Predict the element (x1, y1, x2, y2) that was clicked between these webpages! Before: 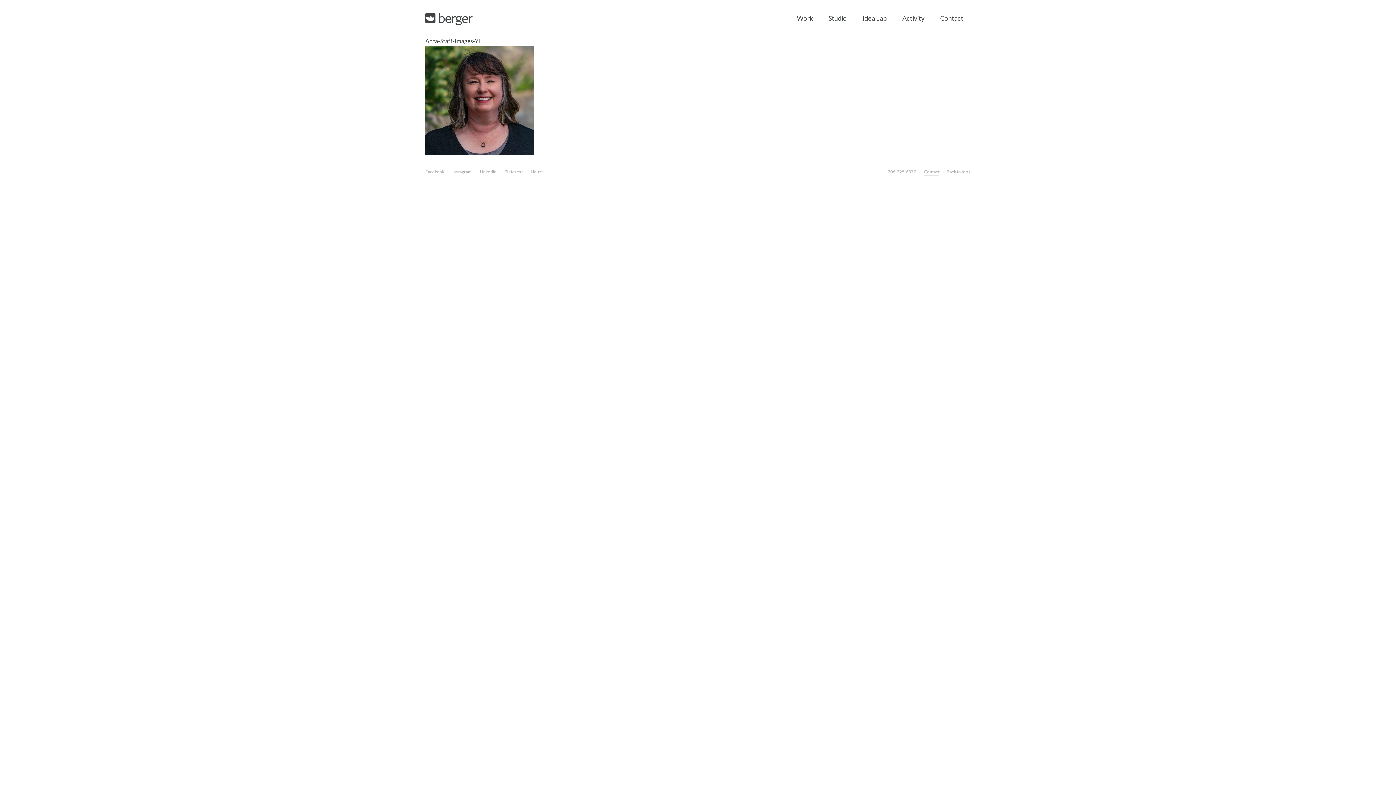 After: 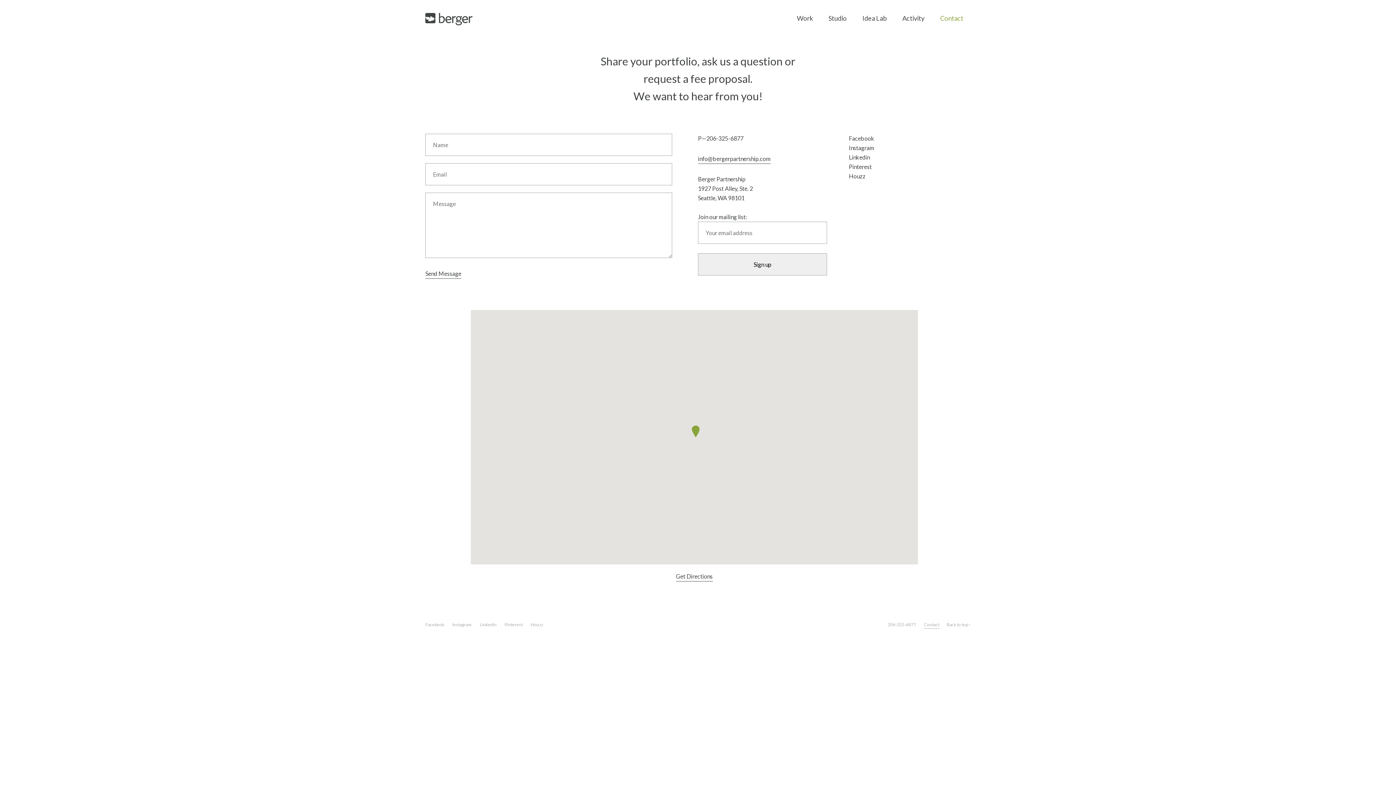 Action: label: Contact bbox: (933, 2, 970, 34)